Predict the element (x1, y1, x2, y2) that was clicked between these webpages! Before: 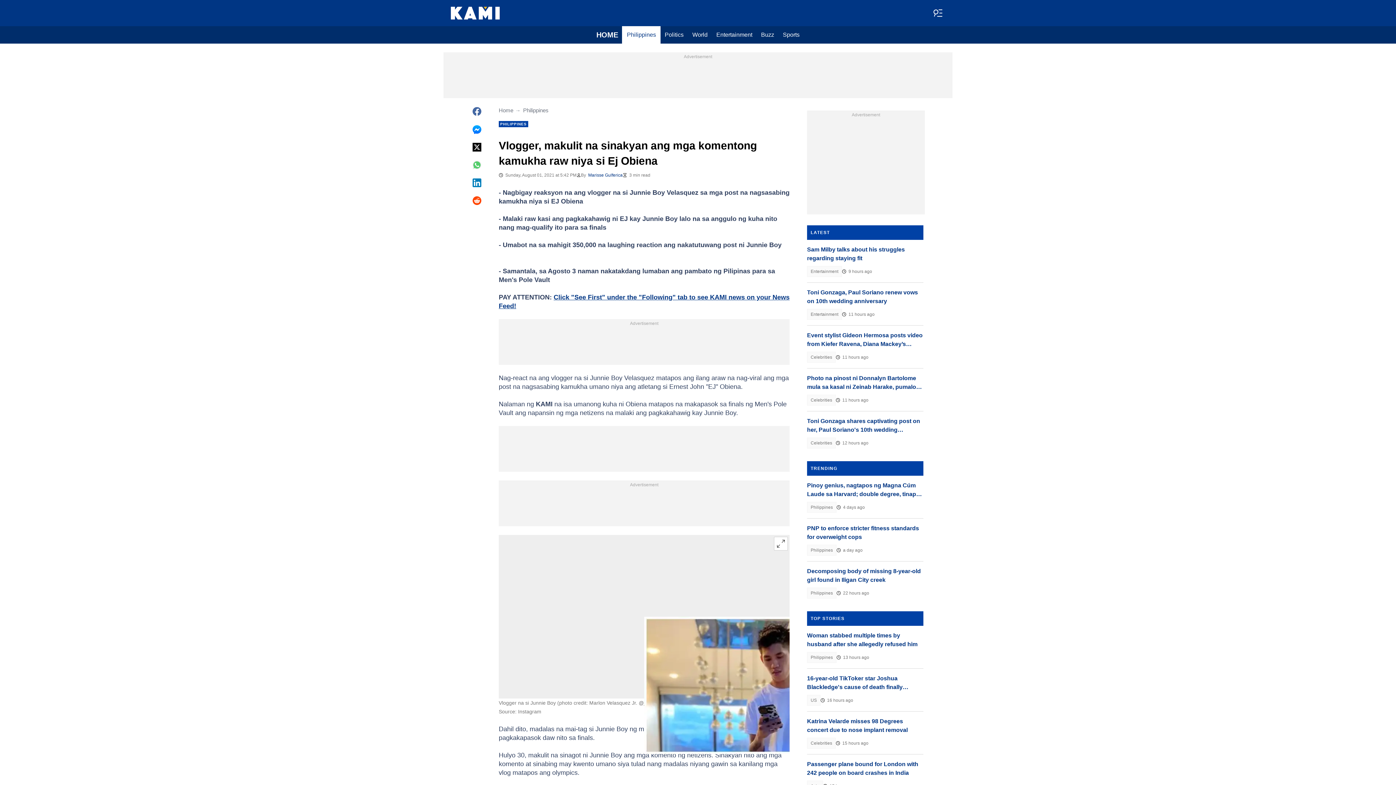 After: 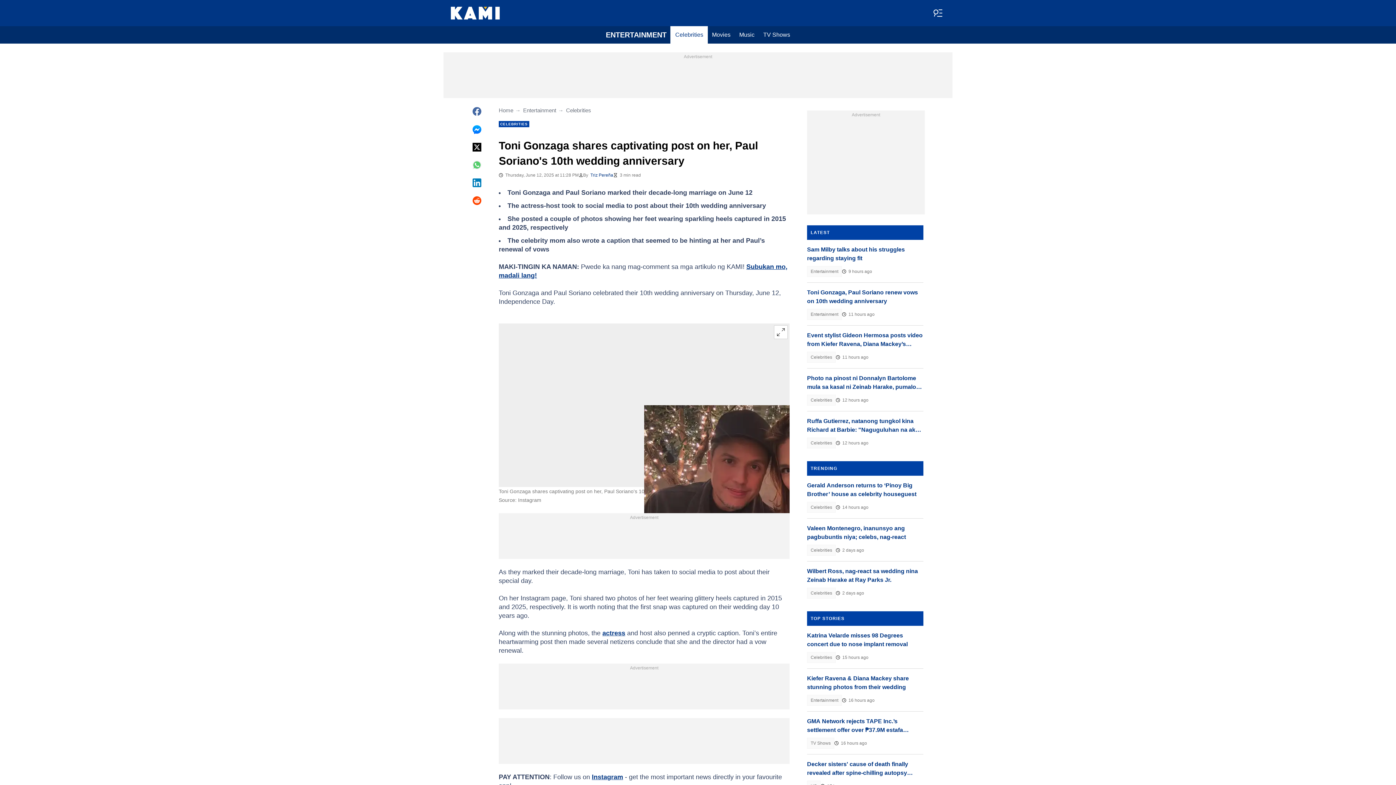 Action: label: Toni Gonzaga shares captivating post on her, Paul Soriano's 10th wedding anniversary bbox: (807, 417, 923, 434)